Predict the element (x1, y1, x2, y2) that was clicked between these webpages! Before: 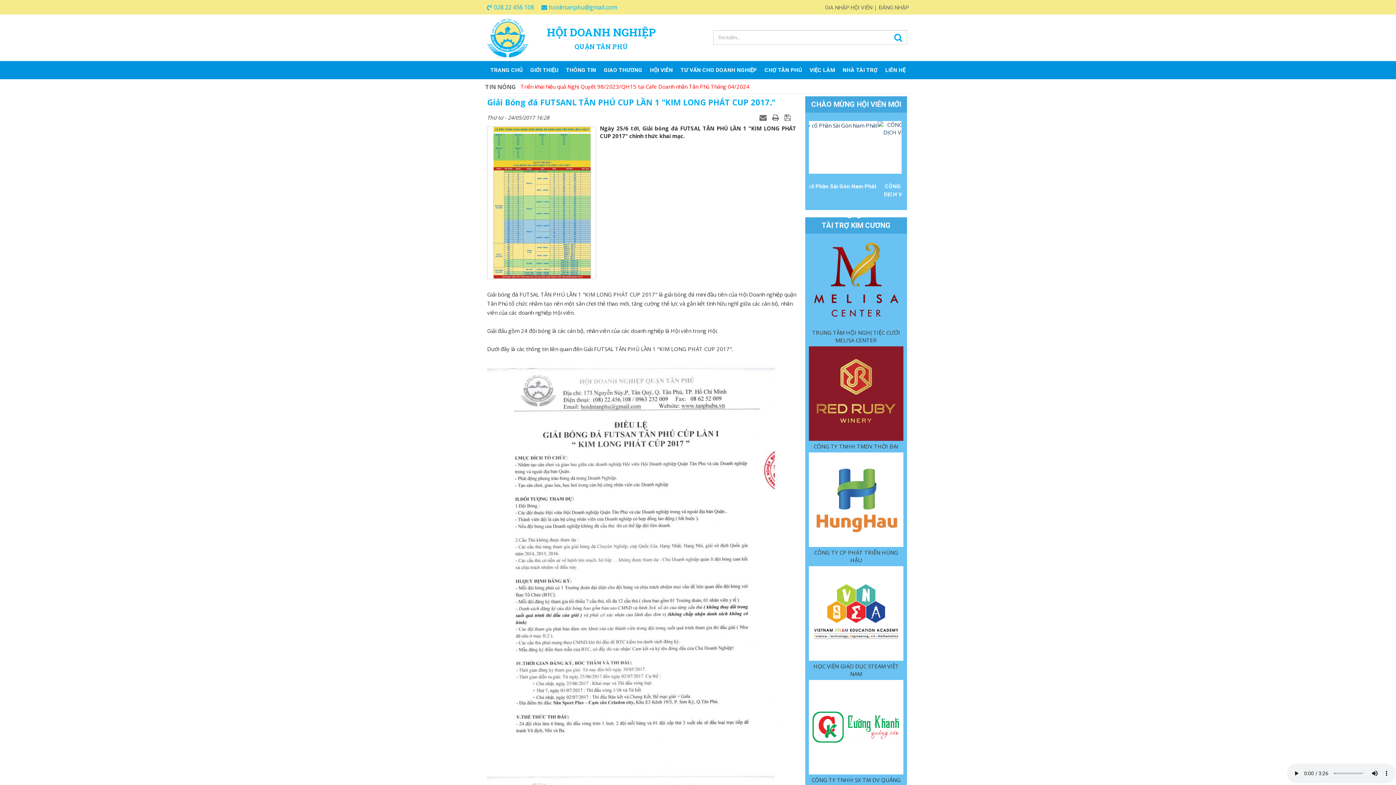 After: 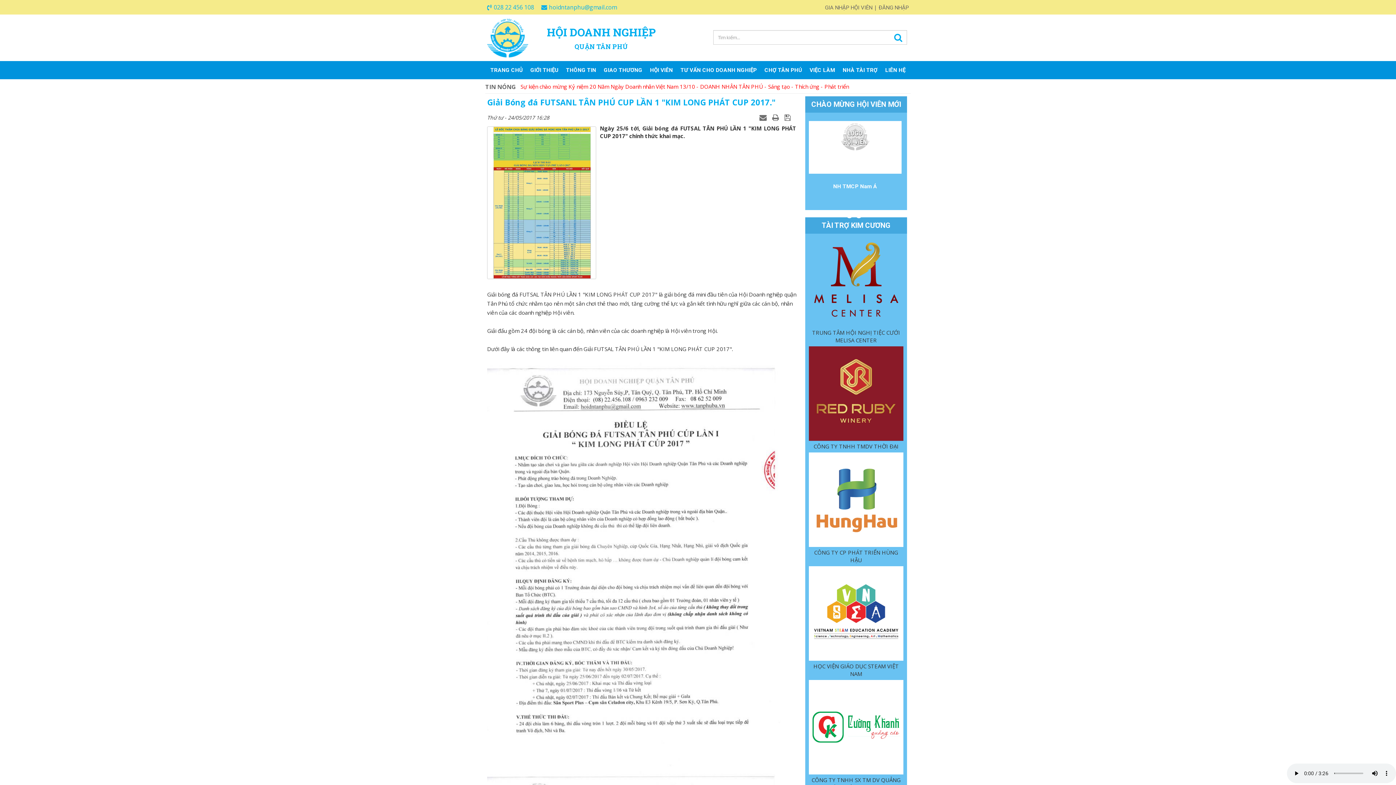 Action: bbox: (809, 278, 903, 285)